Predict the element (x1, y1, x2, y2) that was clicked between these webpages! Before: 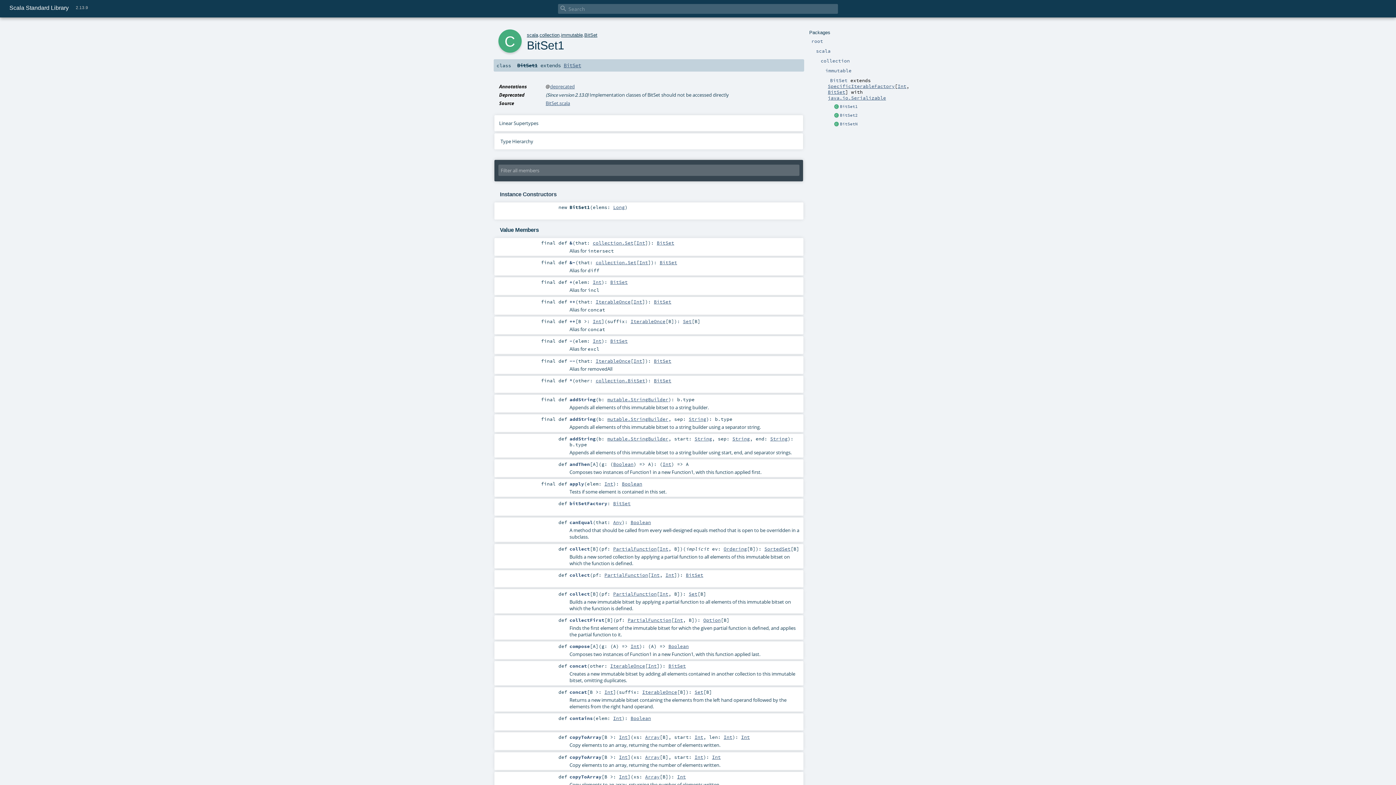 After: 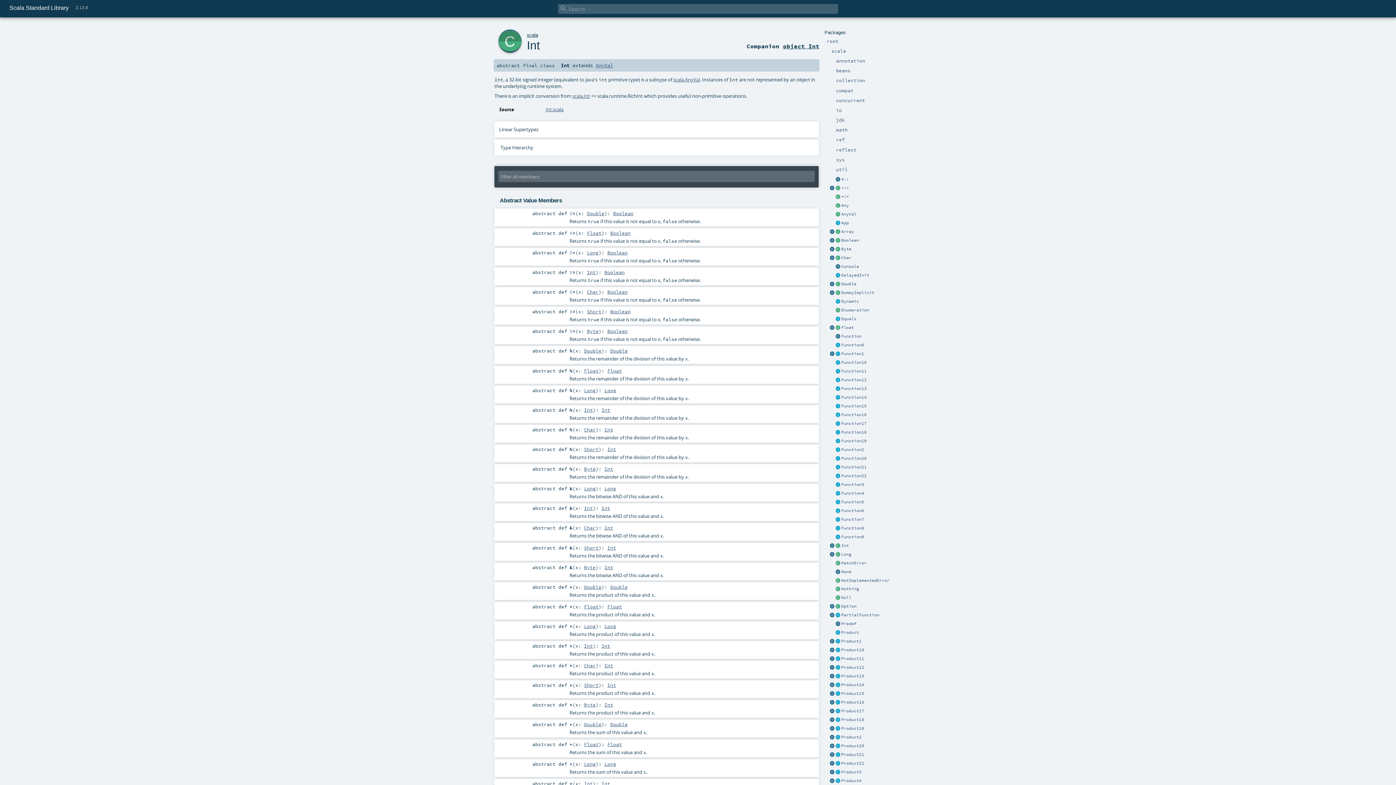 Action: label: Int bbox: (619, 774, 627, 779)